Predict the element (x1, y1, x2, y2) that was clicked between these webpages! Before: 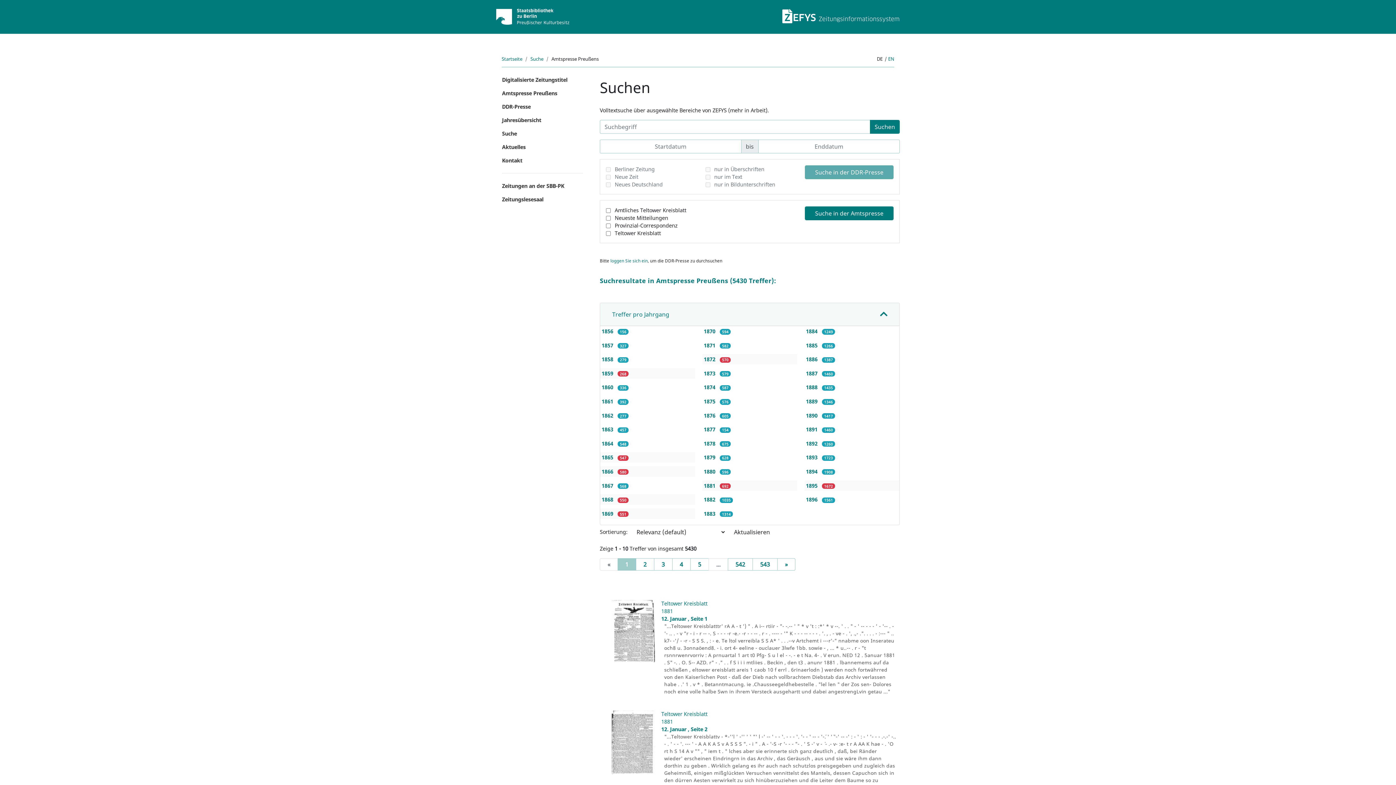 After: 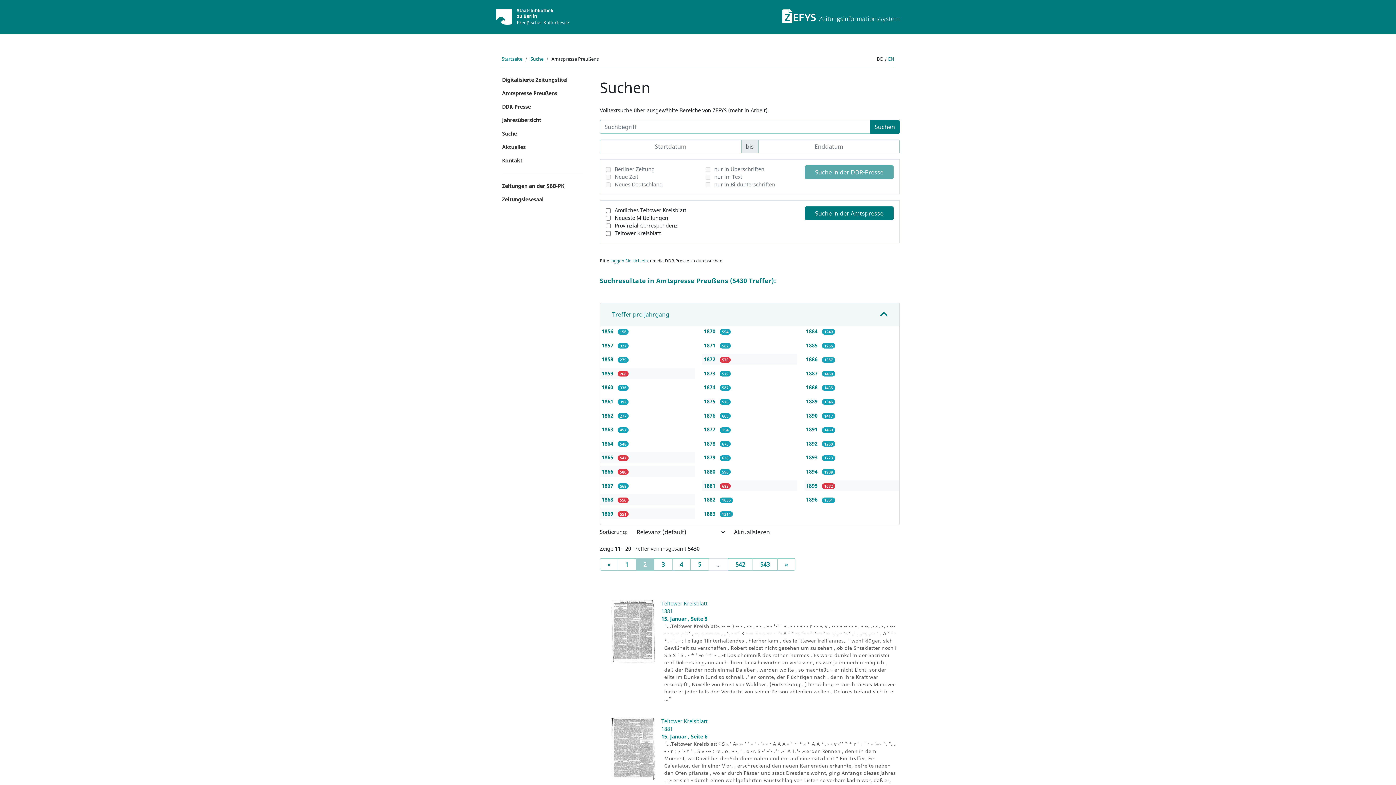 Action: bbox: (777, 558, 795, 570) label: Next